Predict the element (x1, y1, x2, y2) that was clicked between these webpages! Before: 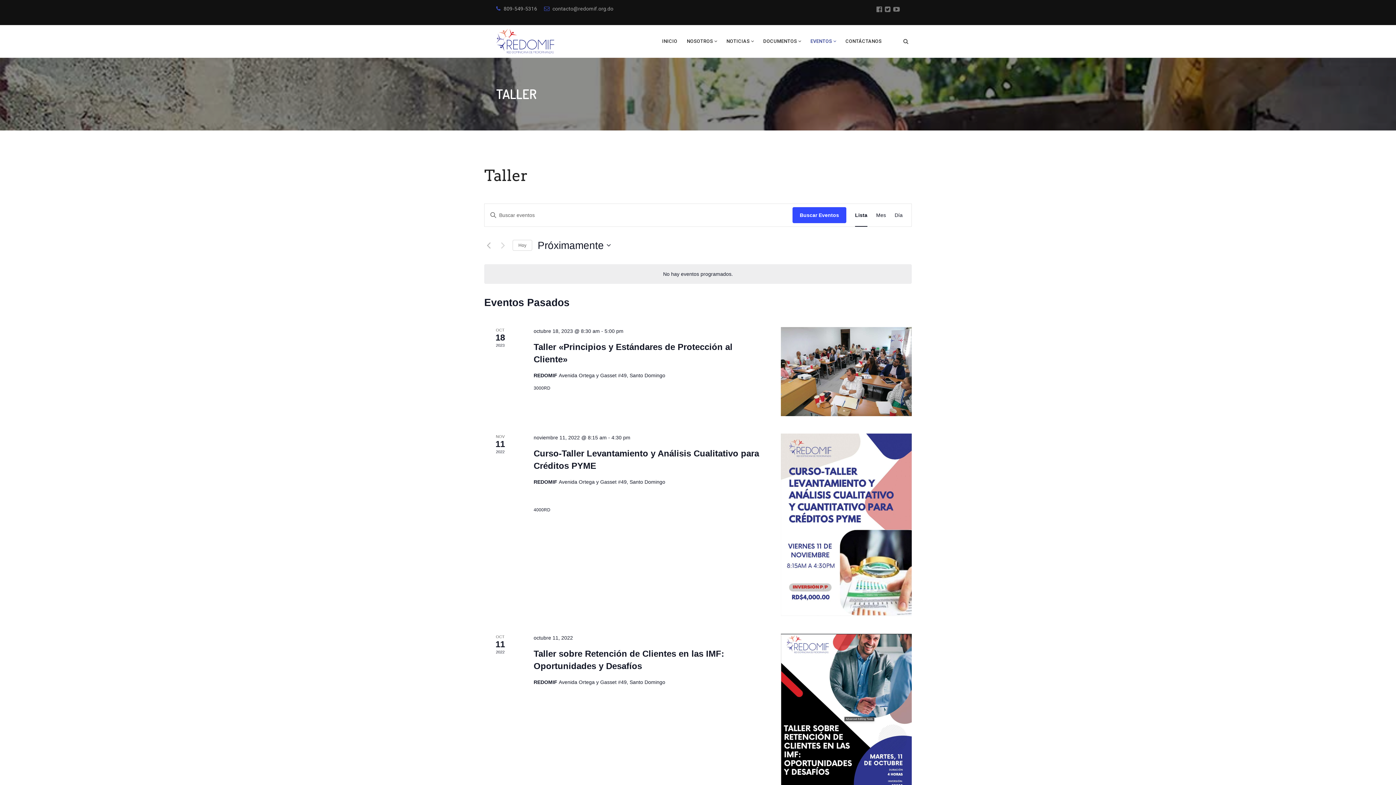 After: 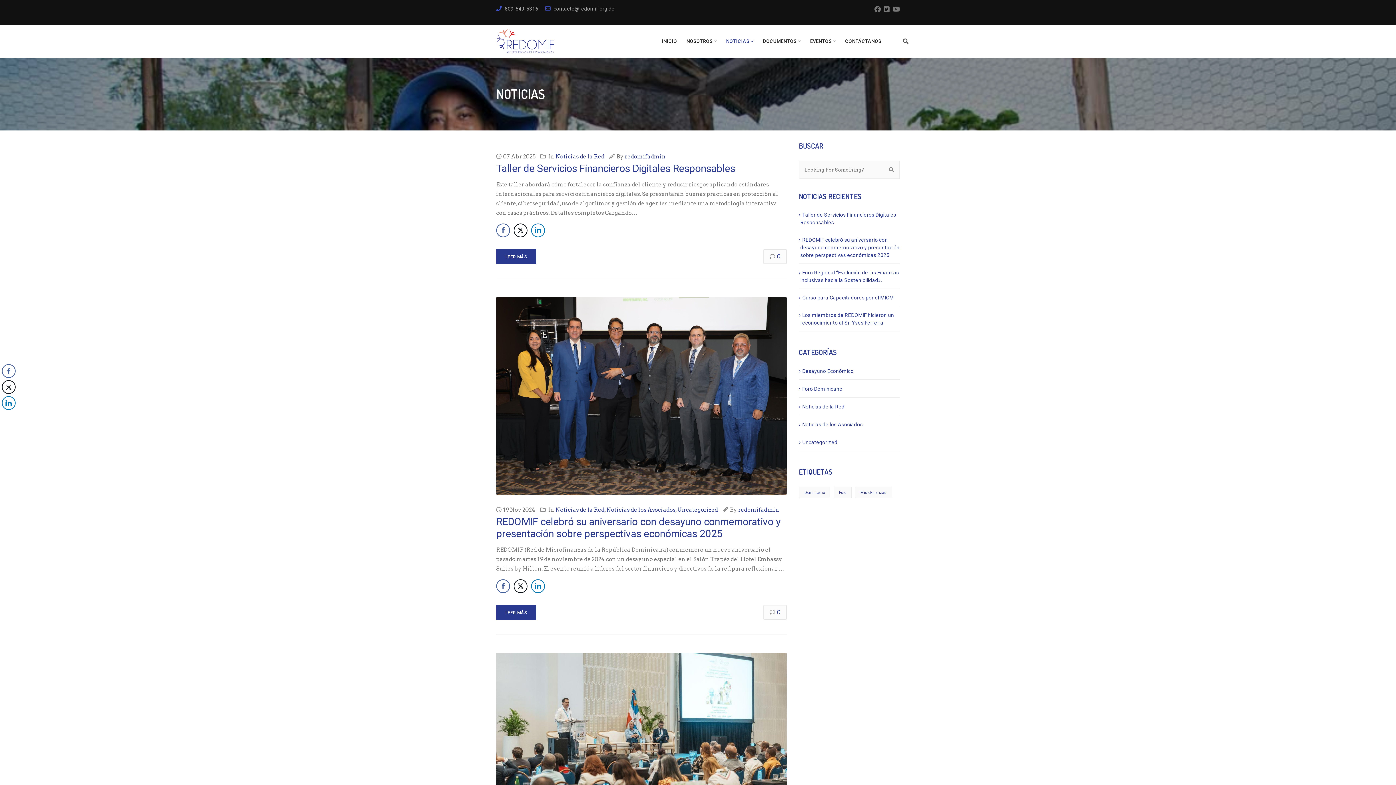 Action: label: NOTICIAS bbox: (722, 37, 754, 48)